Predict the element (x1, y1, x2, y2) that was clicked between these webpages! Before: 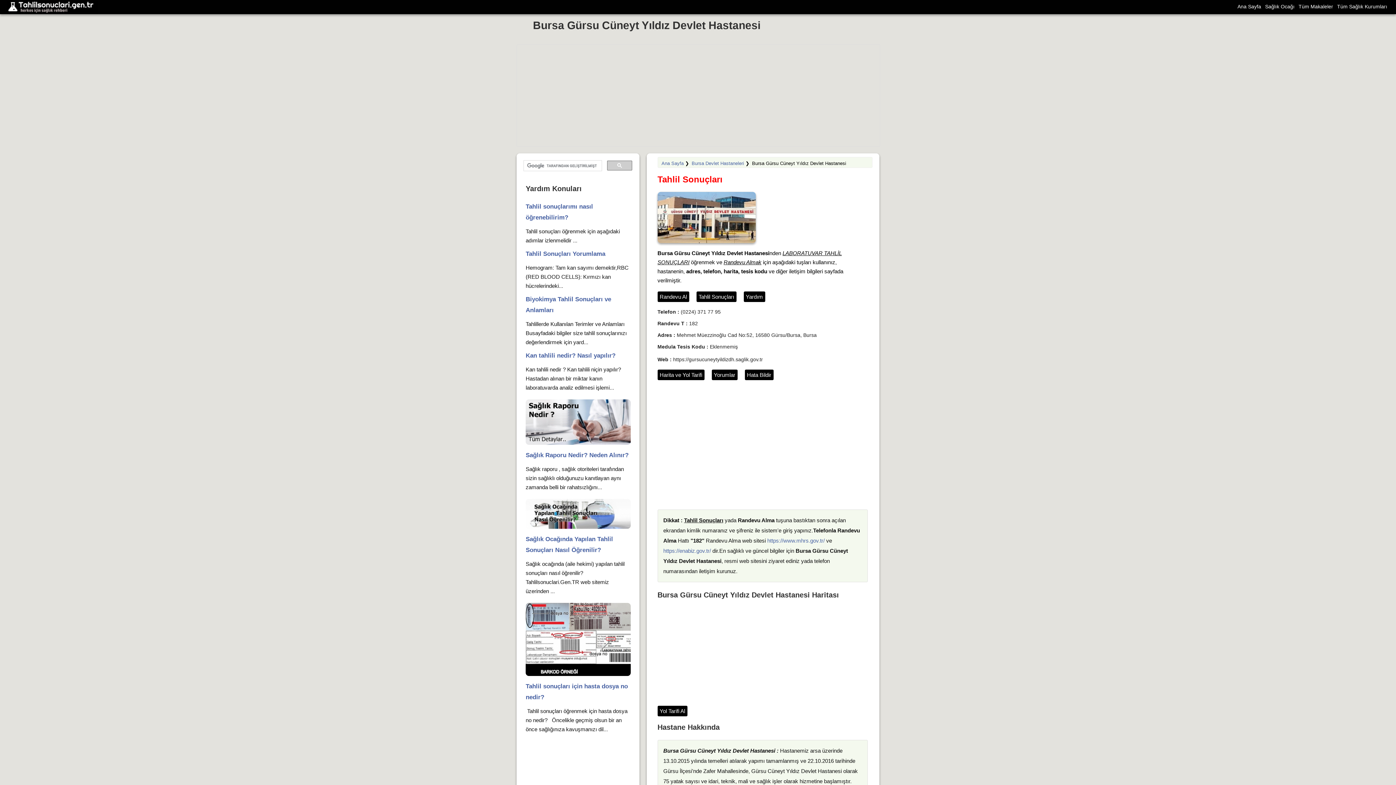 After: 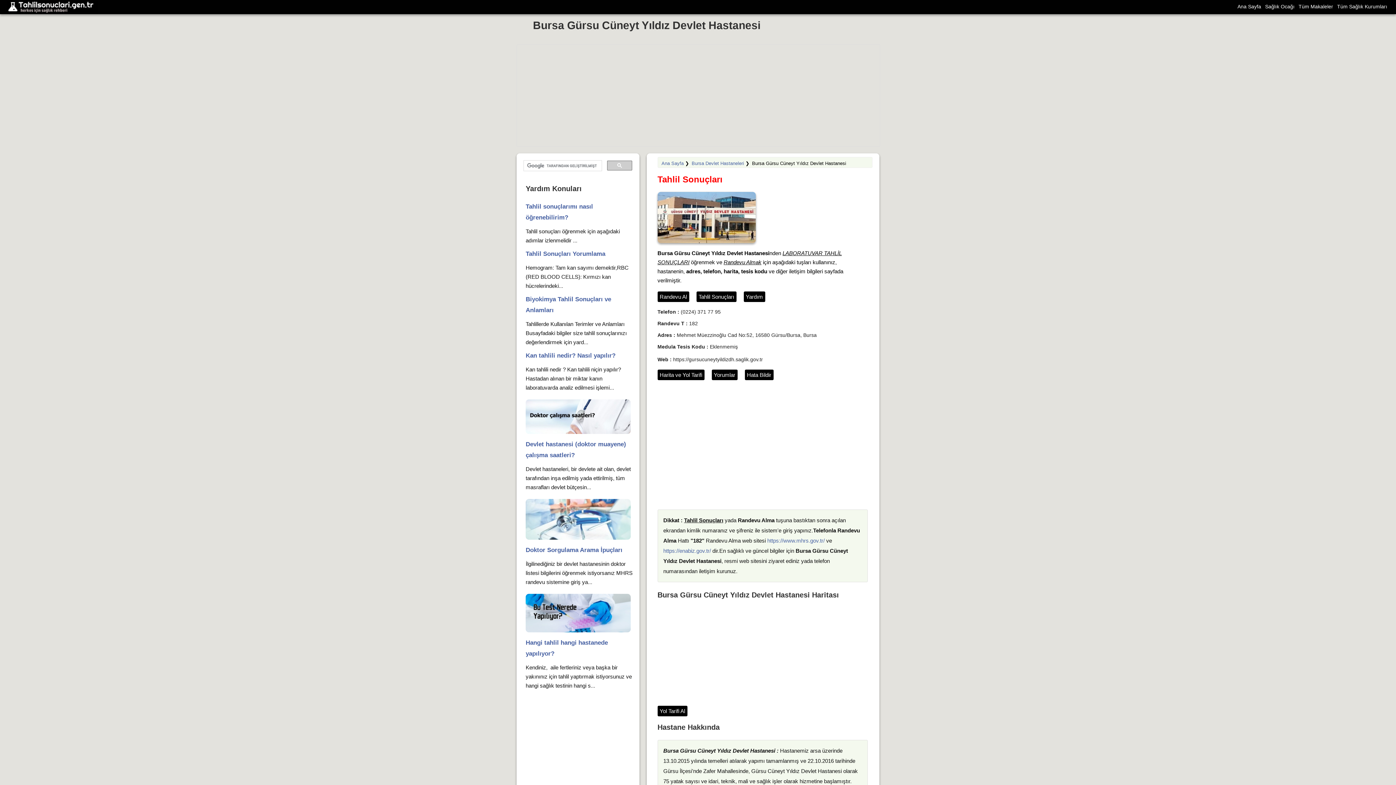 Action: label: Bursa Gürsu Cüneyt Yıldız Devlet Hastanesi bbox: (533, 19, 760, 31)